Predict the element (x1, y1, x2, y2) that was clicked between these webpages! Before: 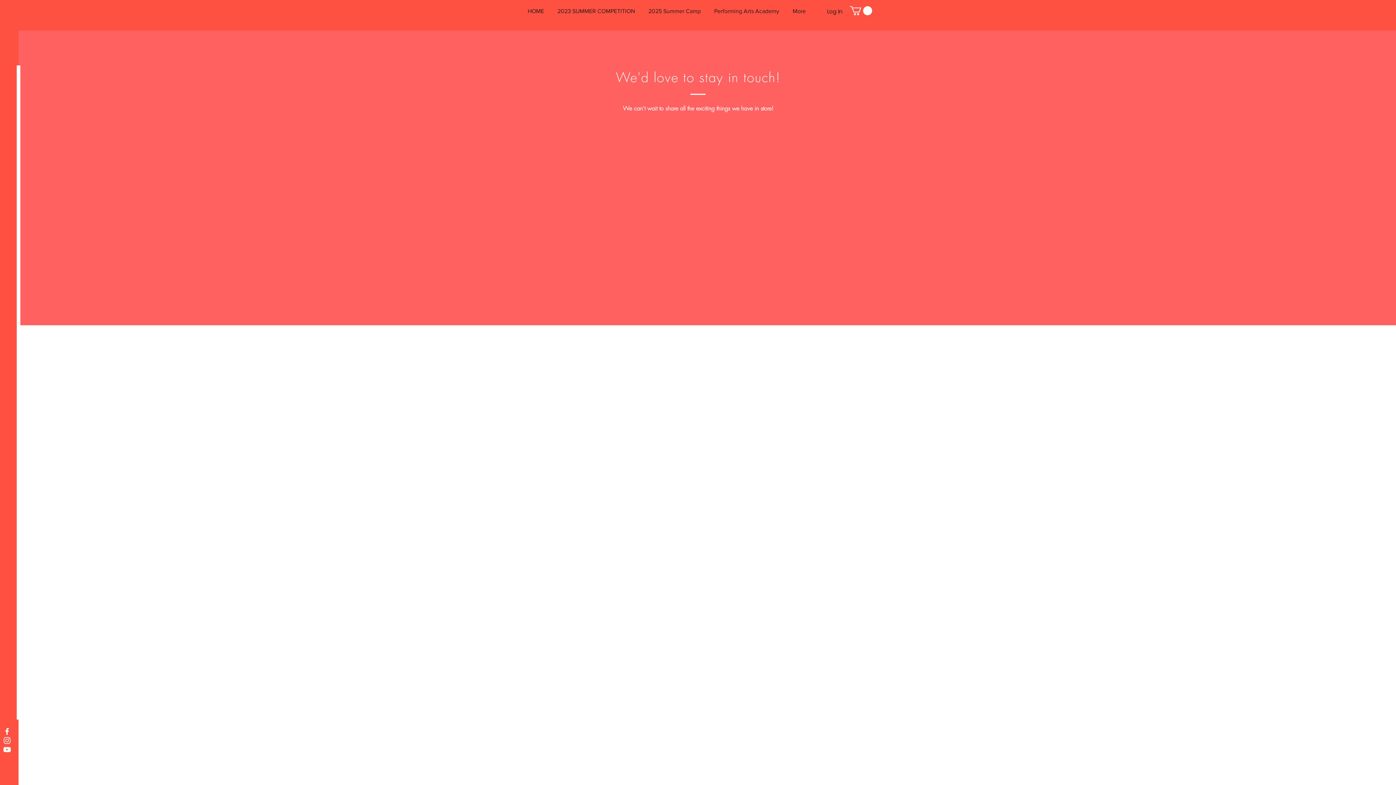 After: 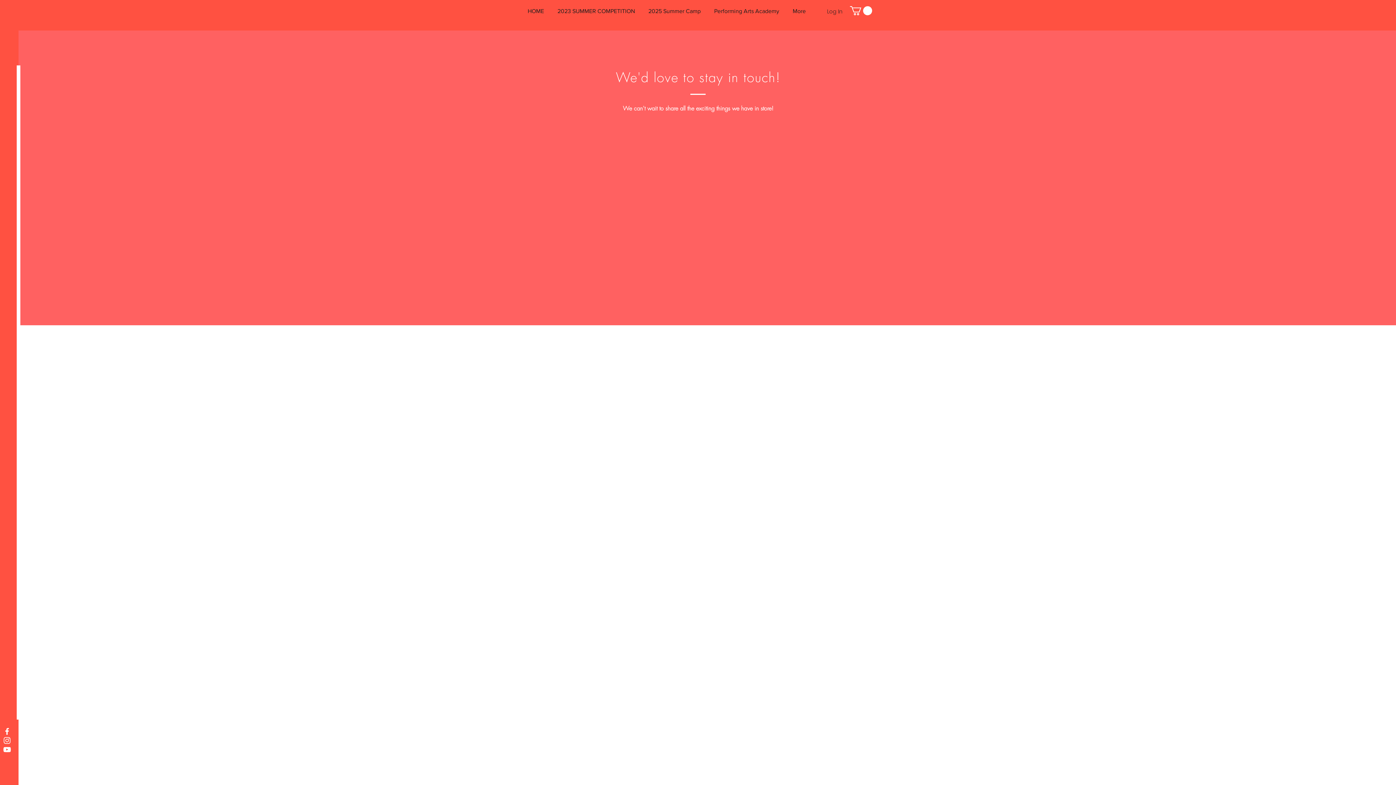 Action: bbox: (807, 4, 840, 18) label: Log In